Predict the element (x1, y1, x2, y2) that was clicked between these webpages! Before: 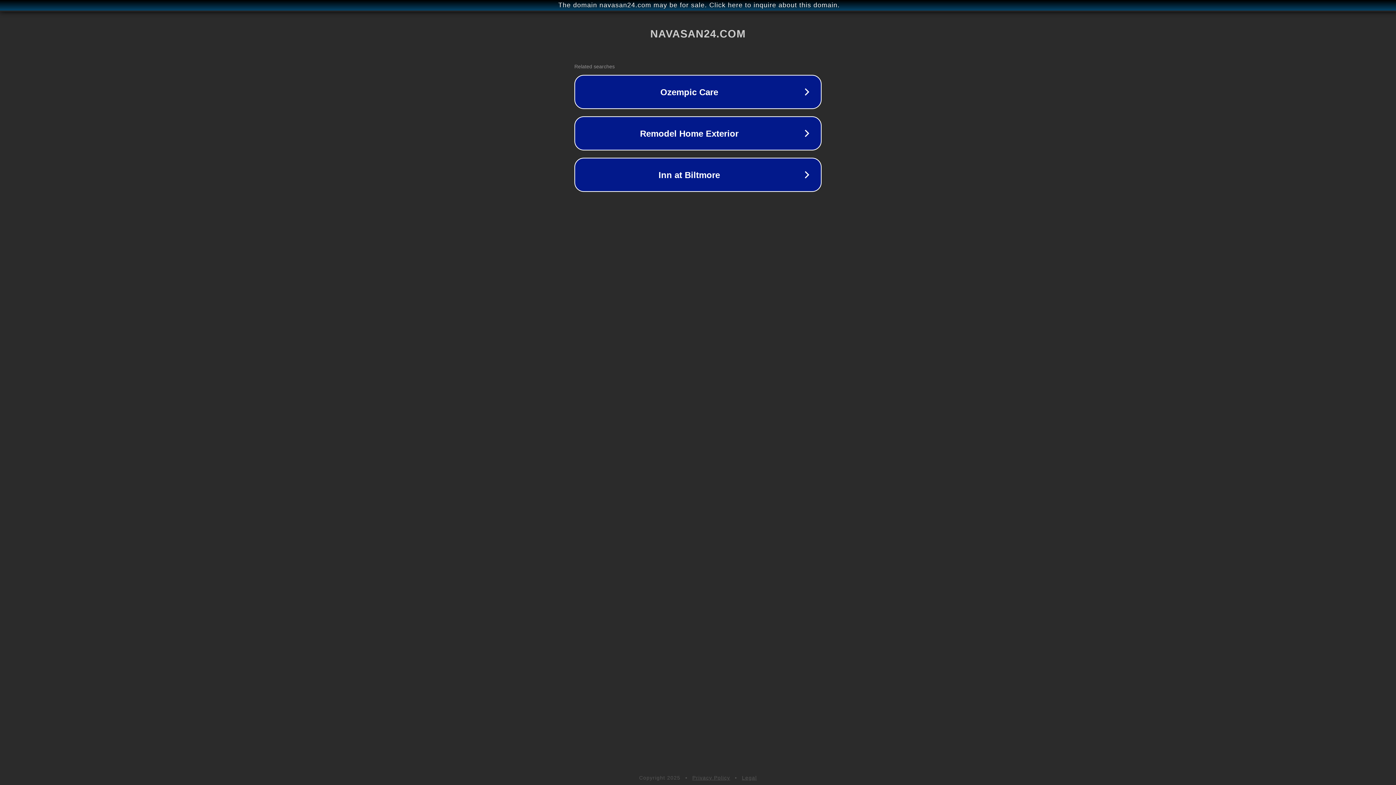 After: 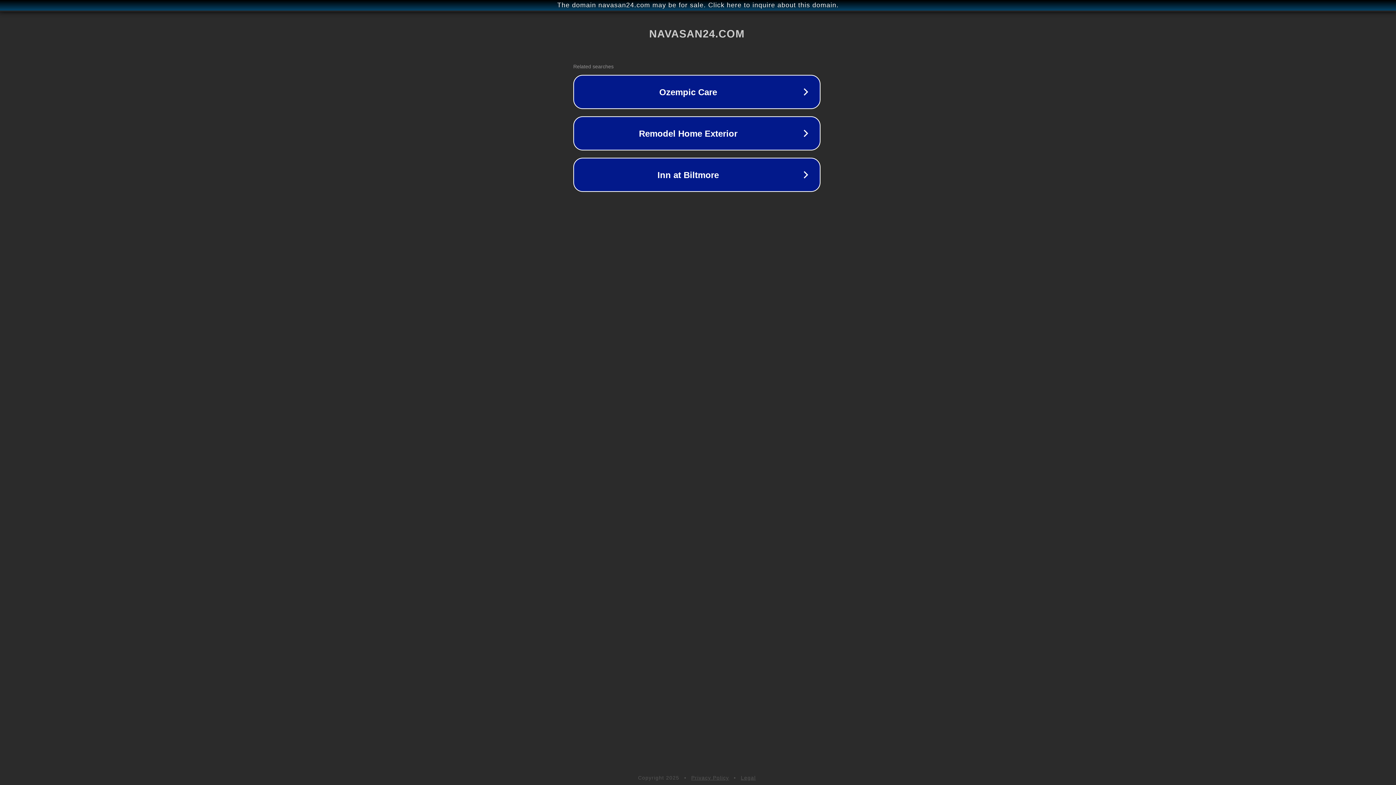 Action: label: The domain navasan24.com may be for sale. Click here to inquire about this domain. bbox: (1, 1, 1397, 9)